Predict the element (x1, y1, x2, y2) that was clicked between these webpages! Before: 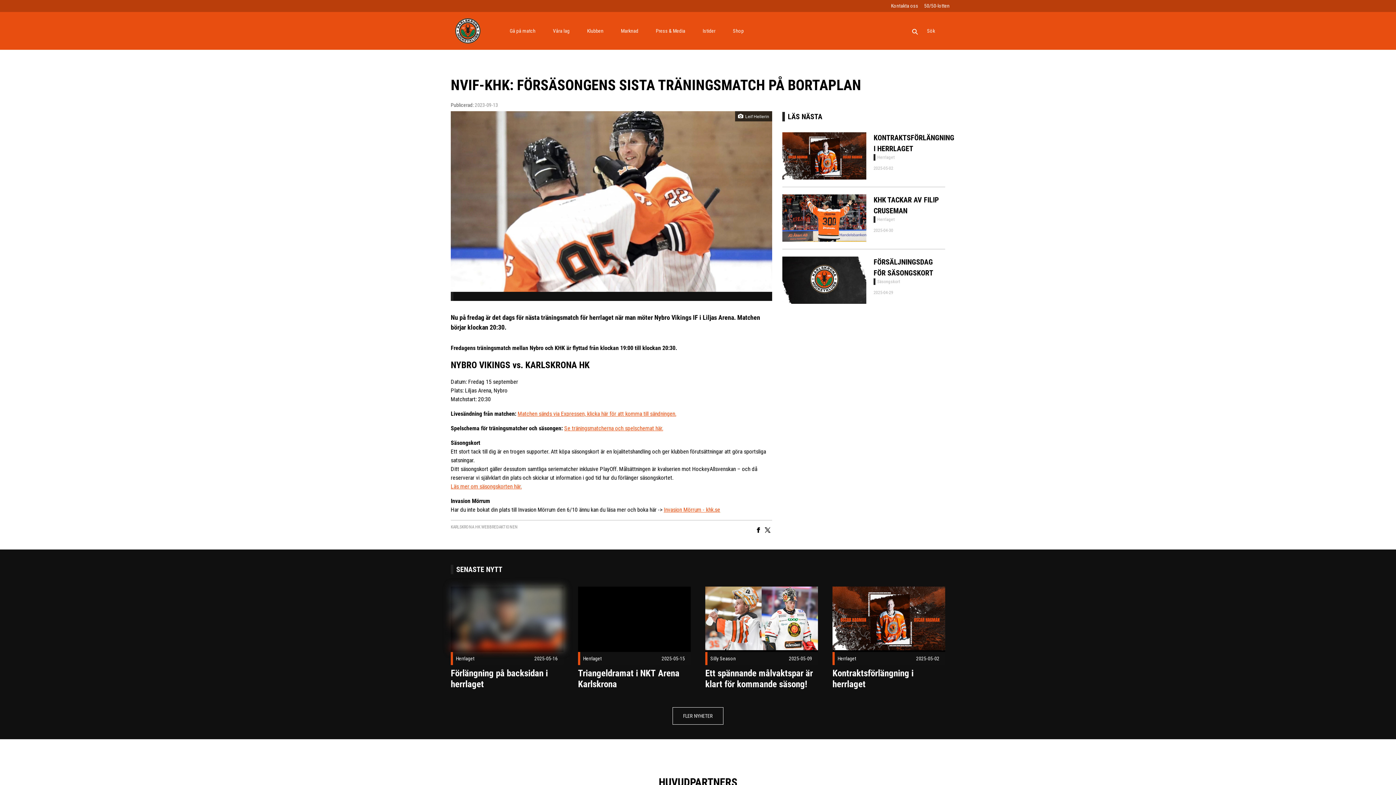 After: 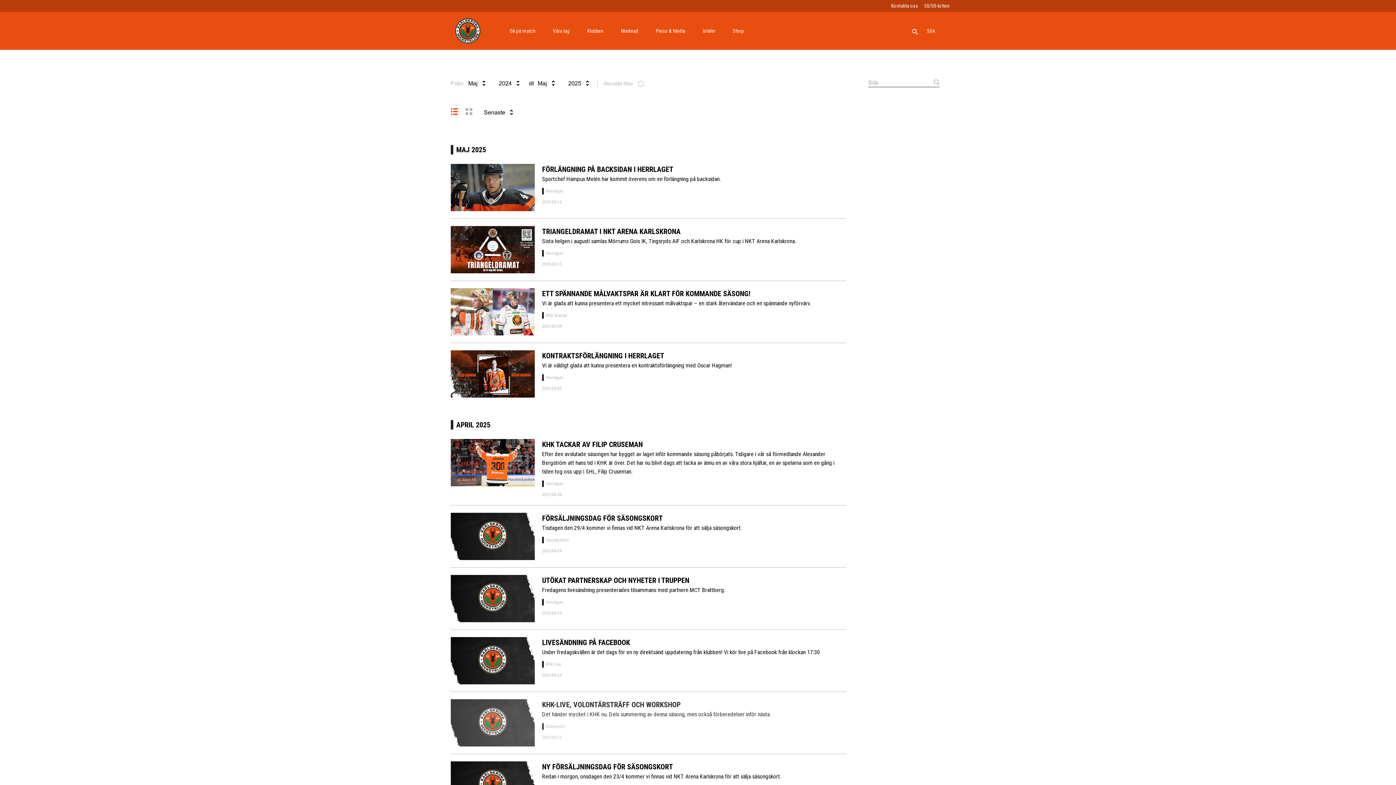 Action: label: FLER NYHETER bbox: (672, 663, 723, 680)